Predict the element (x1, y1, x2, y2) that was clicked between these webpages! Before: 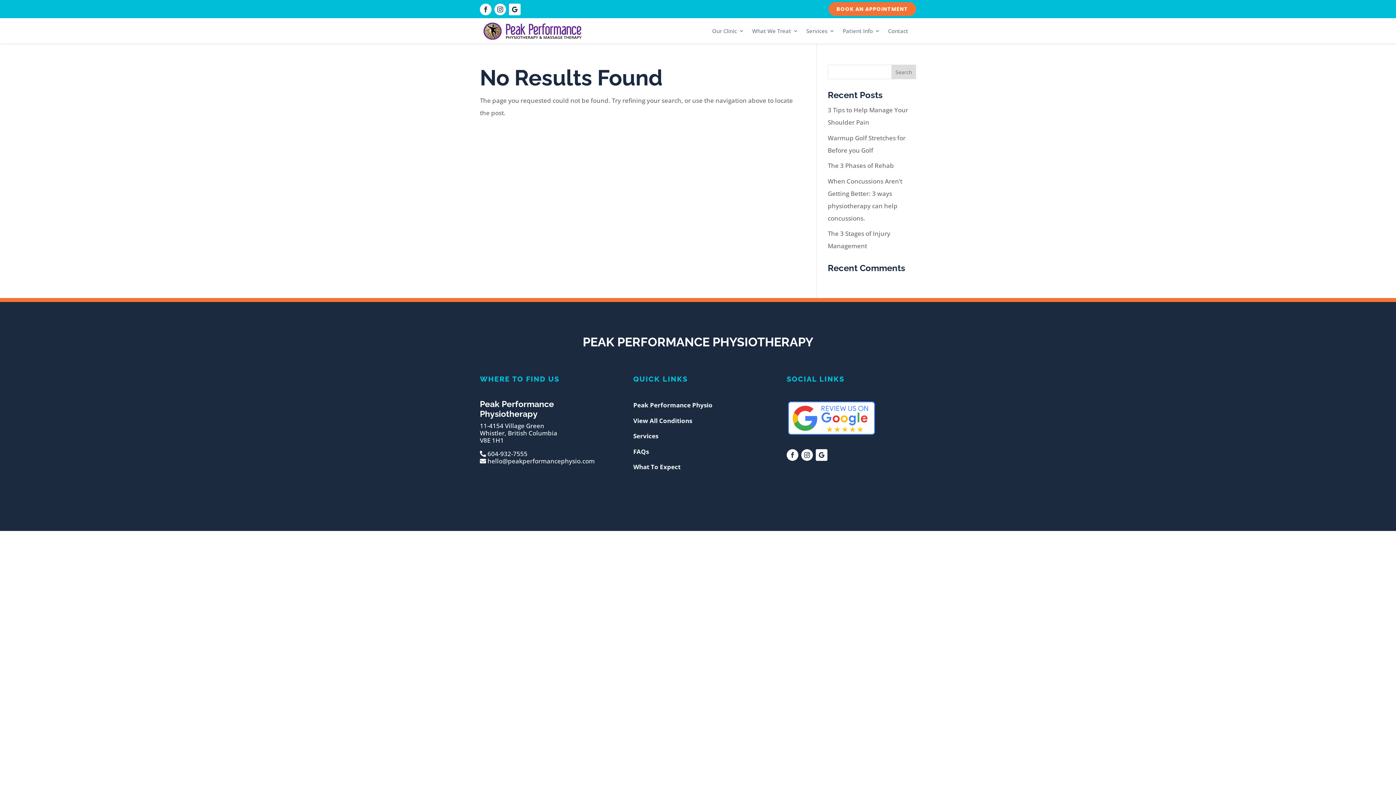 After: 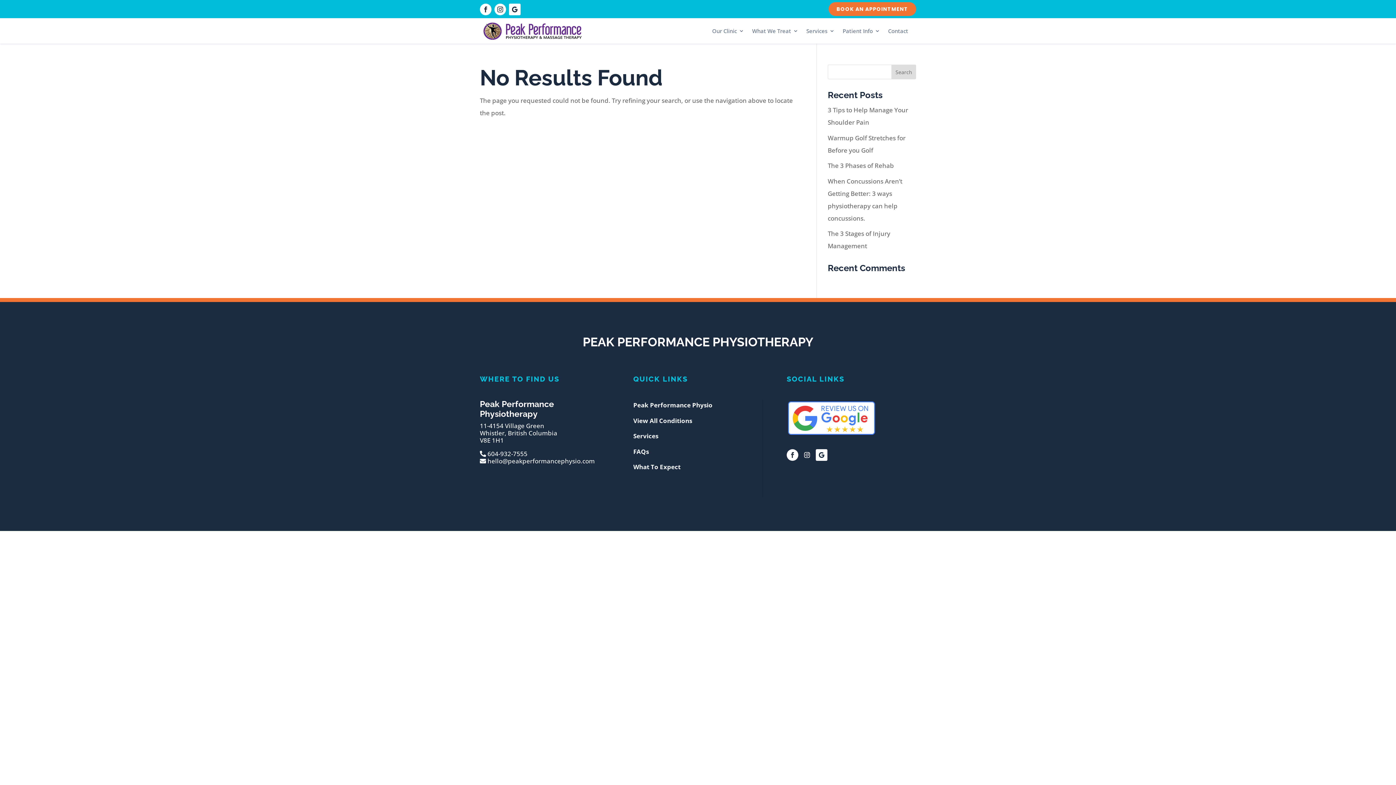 Action: bbox: (801, 449, 813, 461)